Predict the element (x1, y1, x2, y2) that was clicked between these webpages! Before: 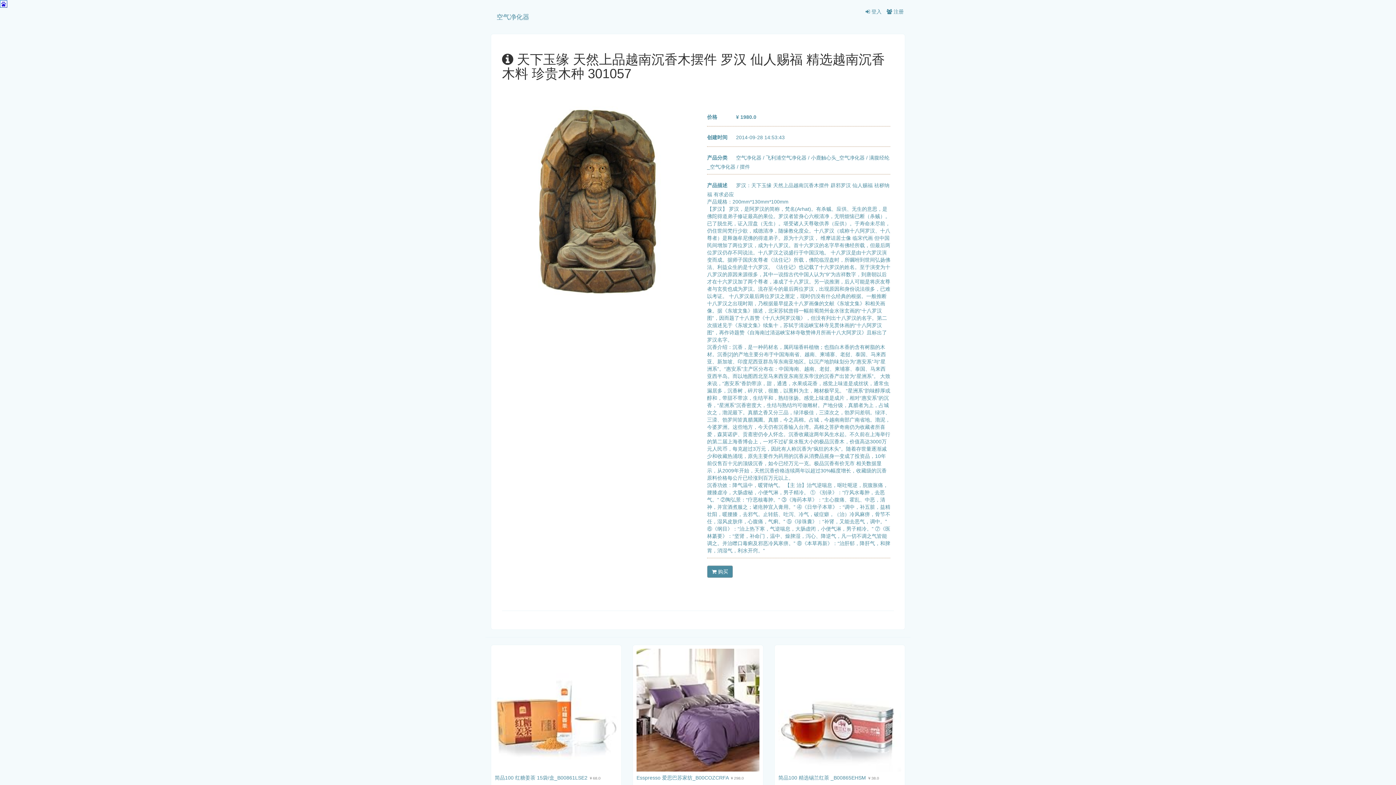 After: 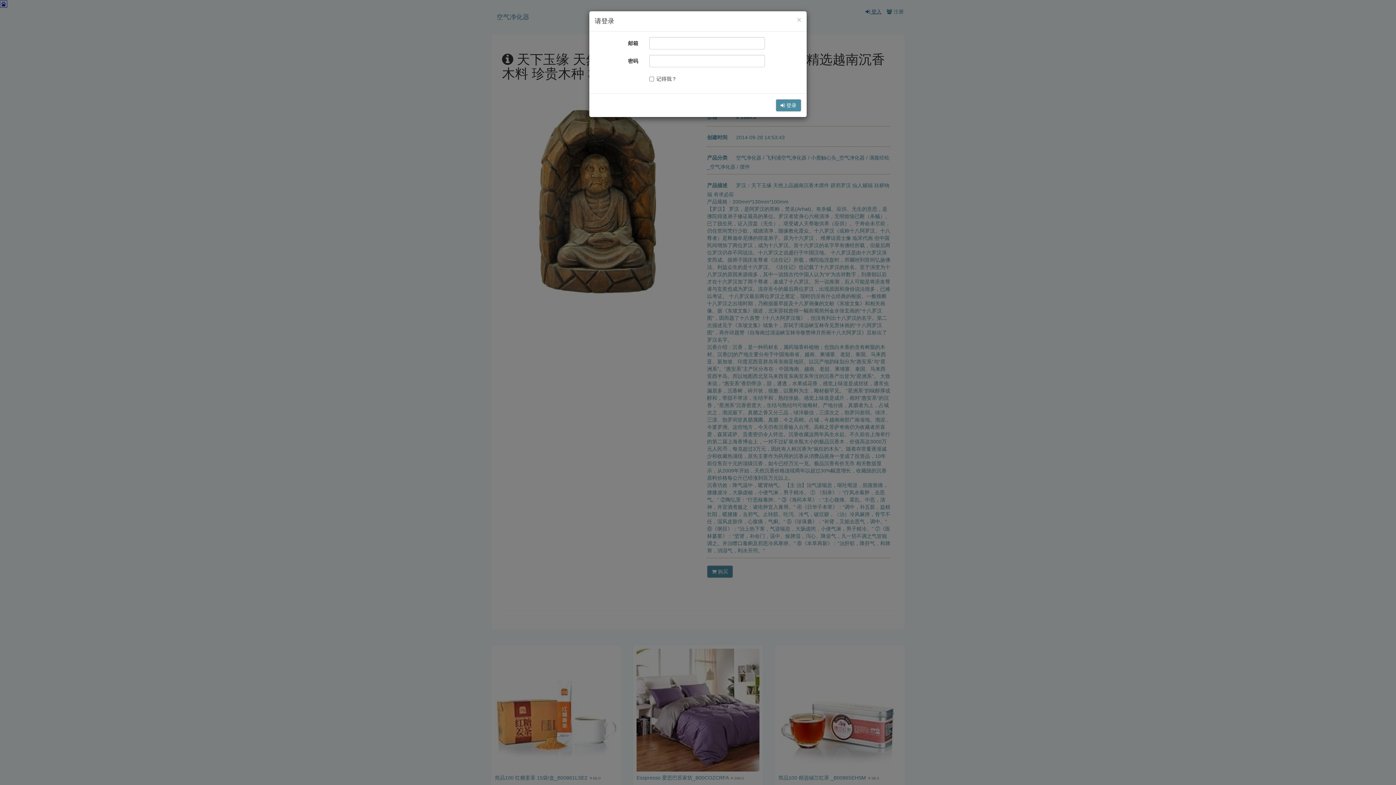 Action: bbox: (865, 8, 881, 14) label:  登入